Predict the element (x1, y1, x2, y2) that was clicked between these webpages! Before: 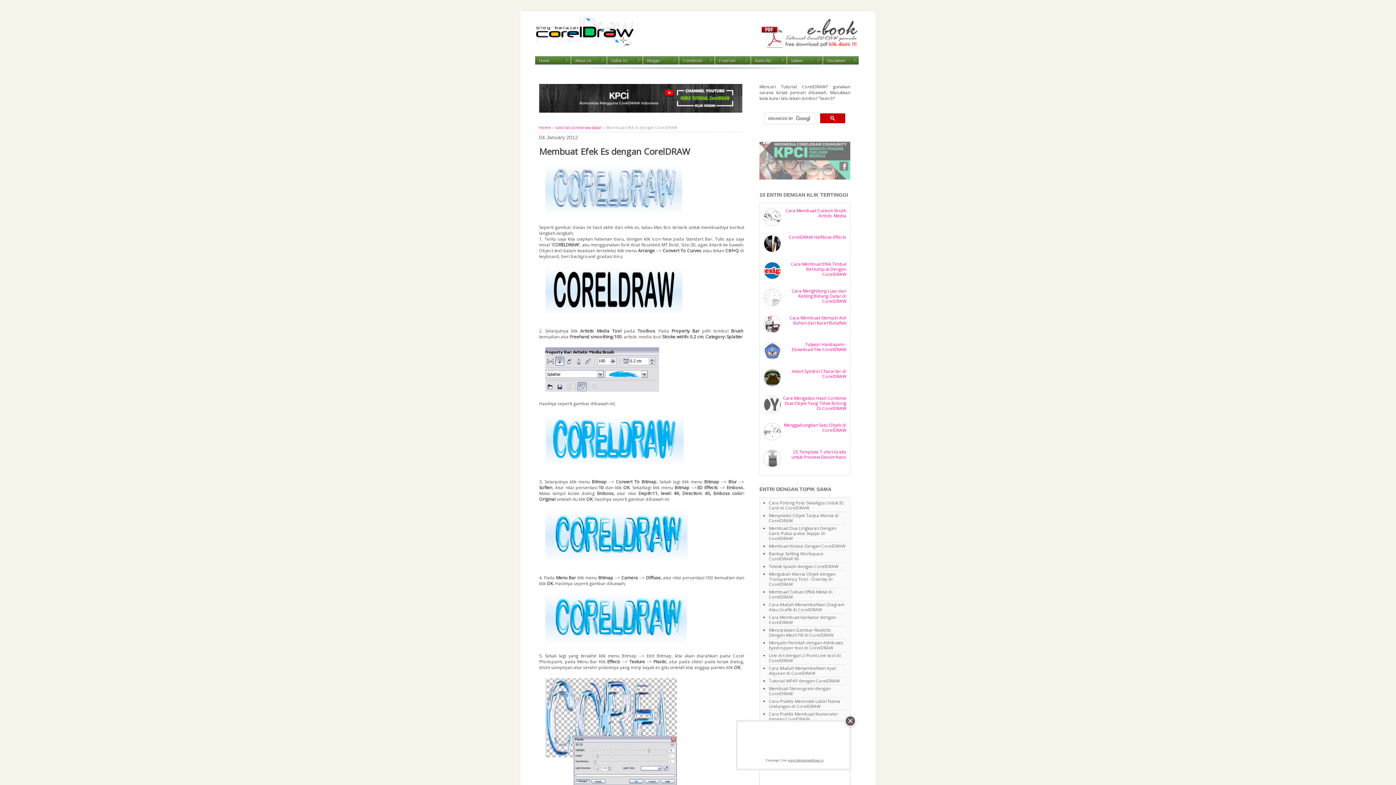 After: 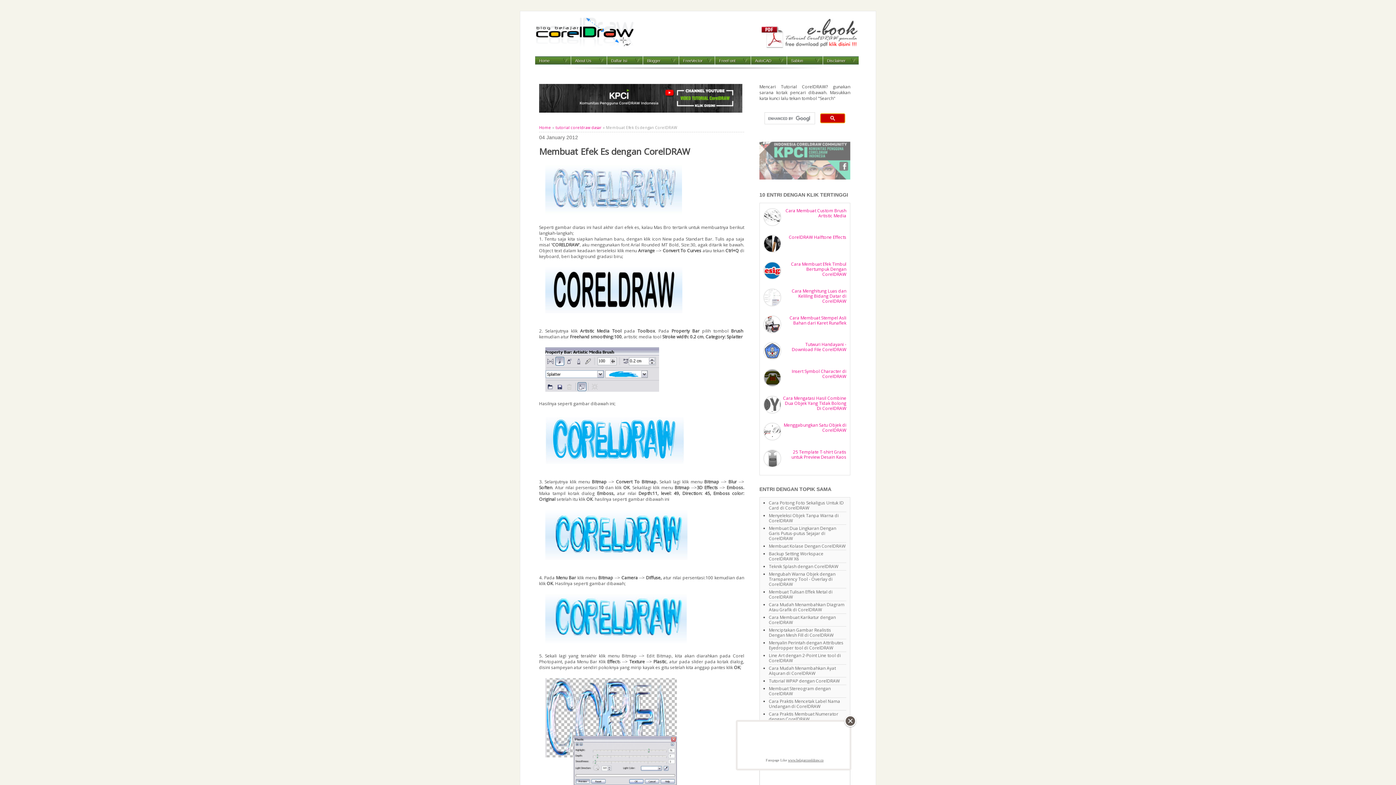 Action: bbox: (820, 113, 845, 123)